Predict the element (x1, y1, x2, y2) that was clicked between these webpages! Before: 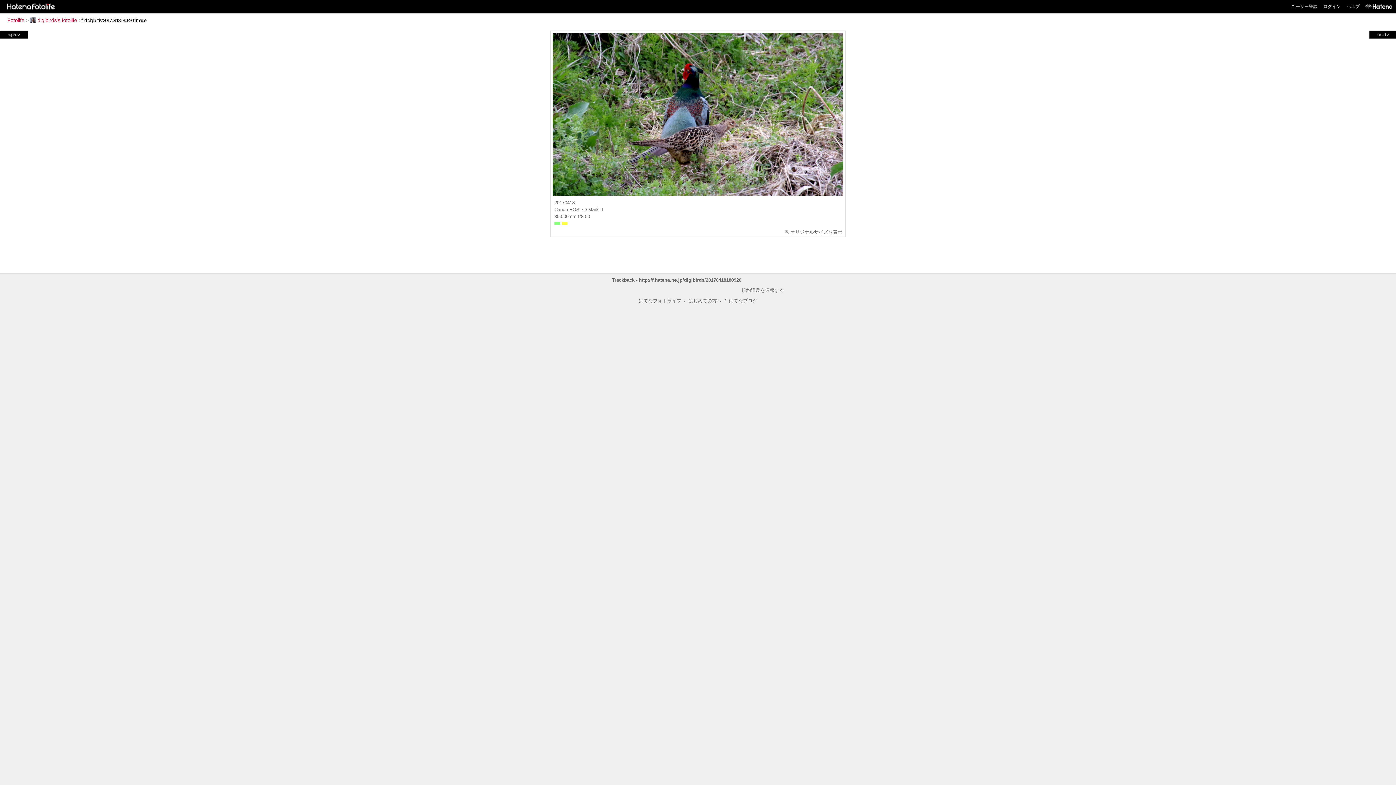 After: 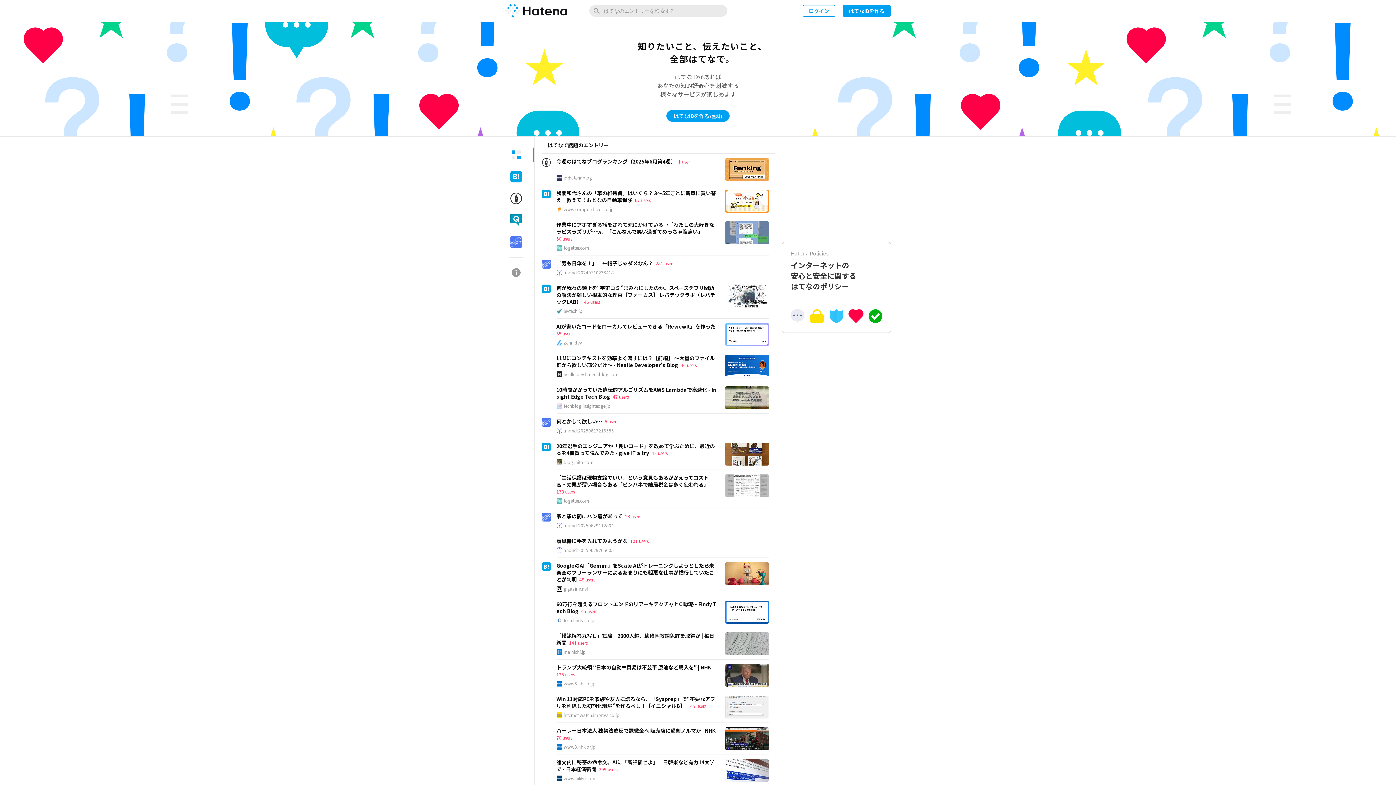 Action: bbox: (1362, 0, 1392, 13)